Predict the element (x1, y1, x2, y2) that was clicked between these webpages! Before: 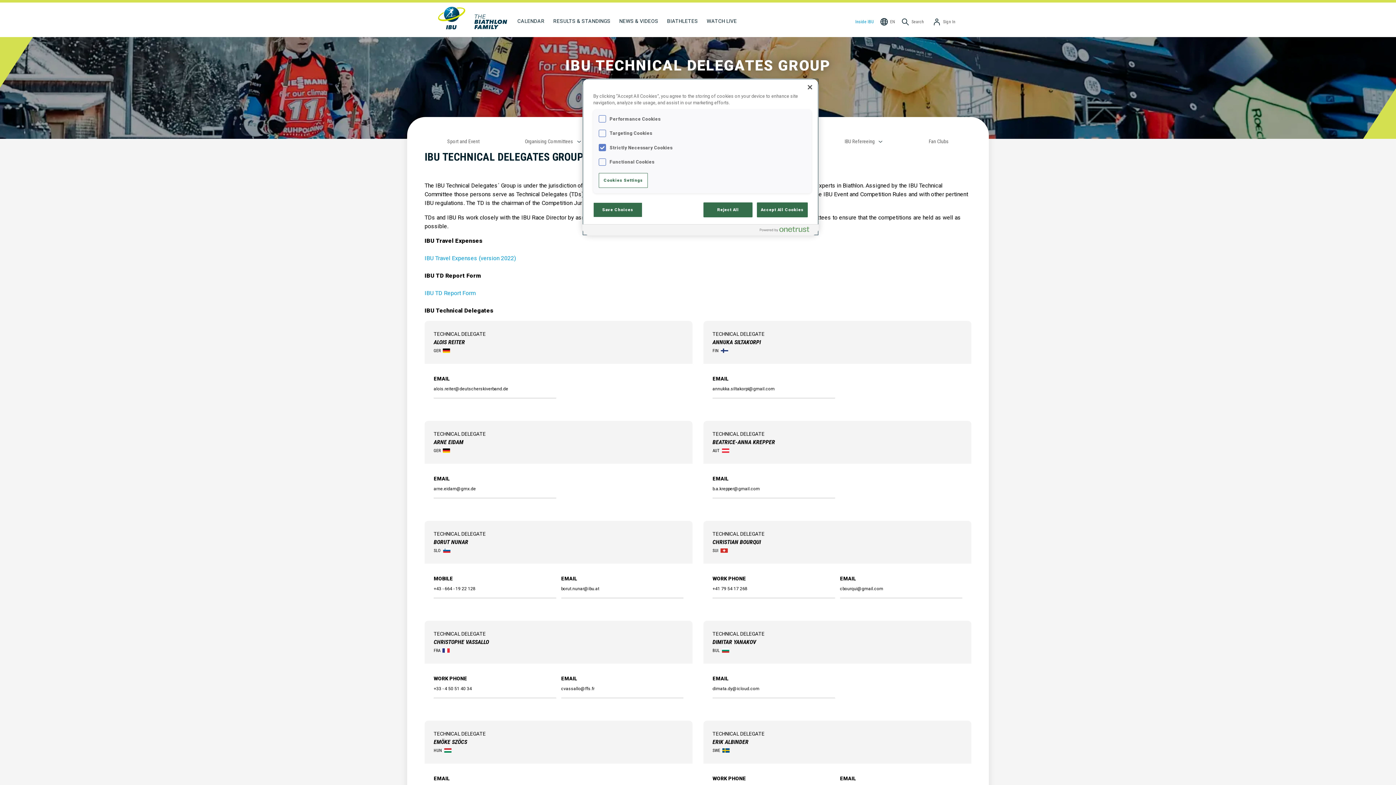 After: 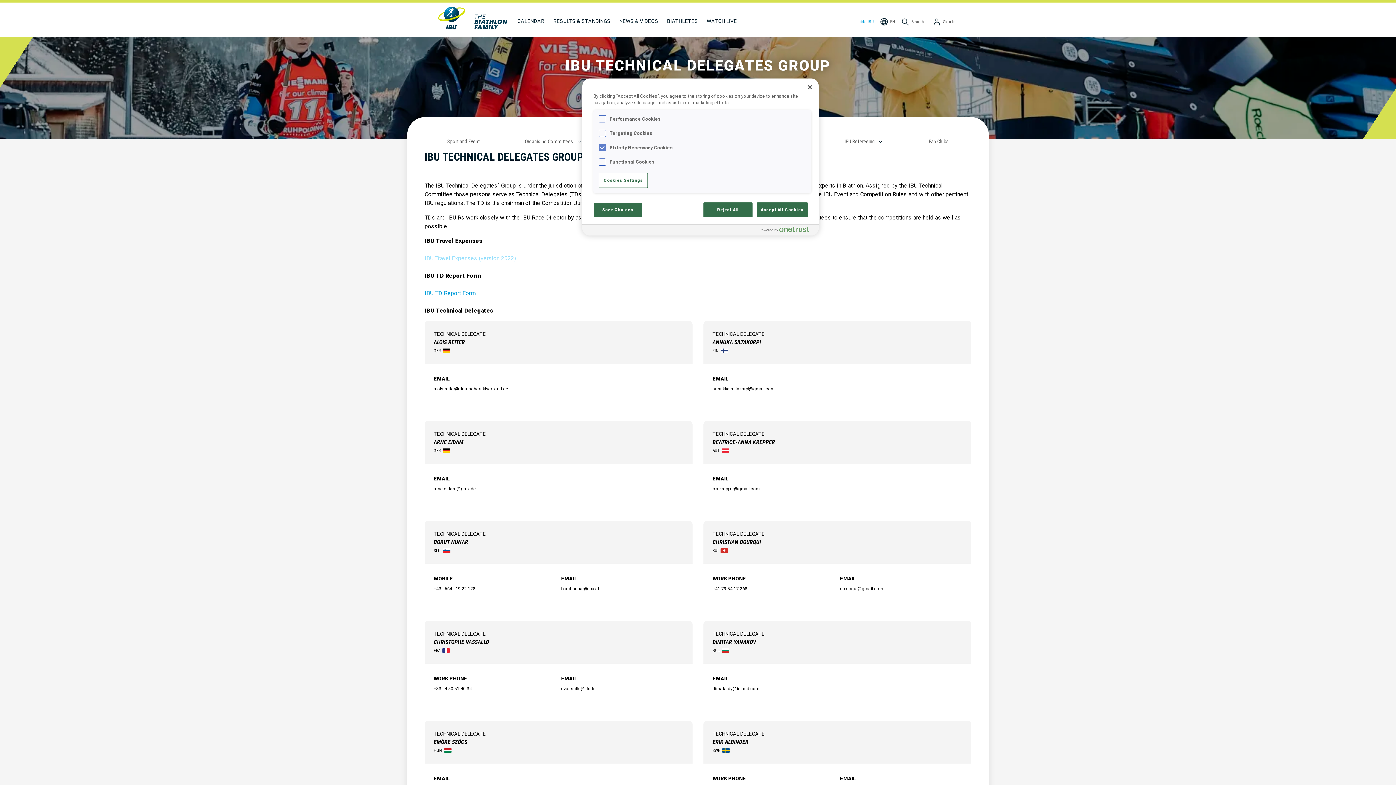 Action: bbox: (424, 251, 971, 265) label: IBU Travel Expenses (version 2022)